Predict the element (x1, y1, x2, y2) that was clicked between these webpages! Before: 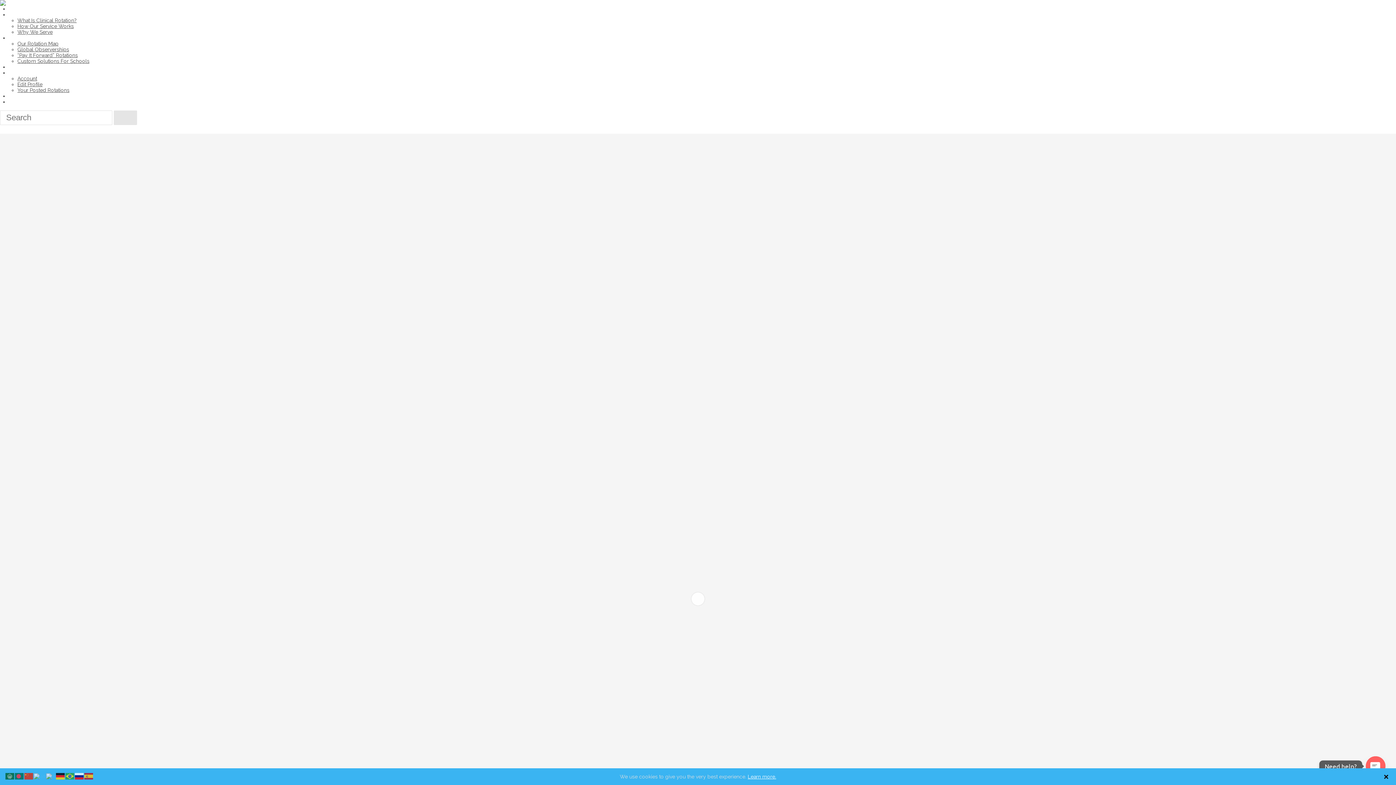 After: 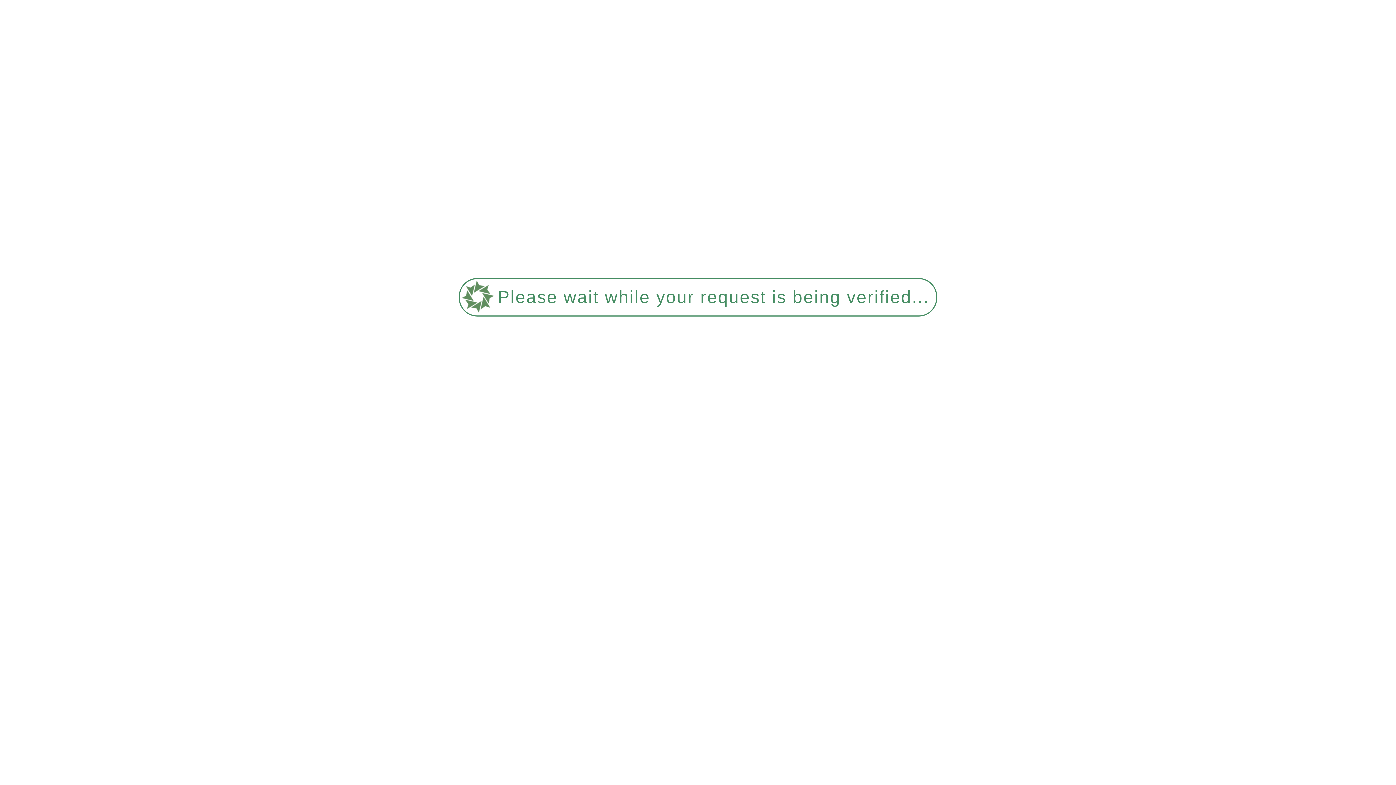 Action: label: Guest bbox: (8, 69, 22, 75)